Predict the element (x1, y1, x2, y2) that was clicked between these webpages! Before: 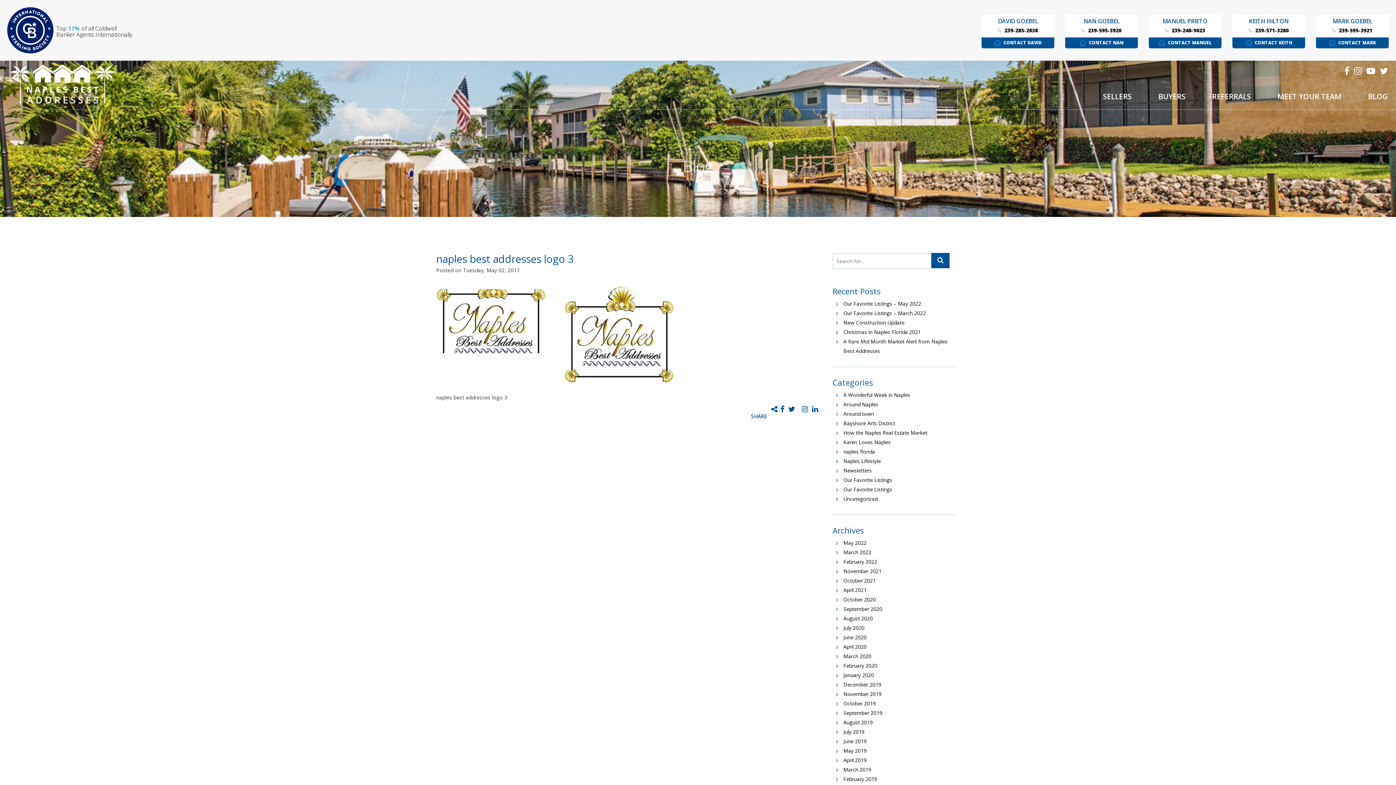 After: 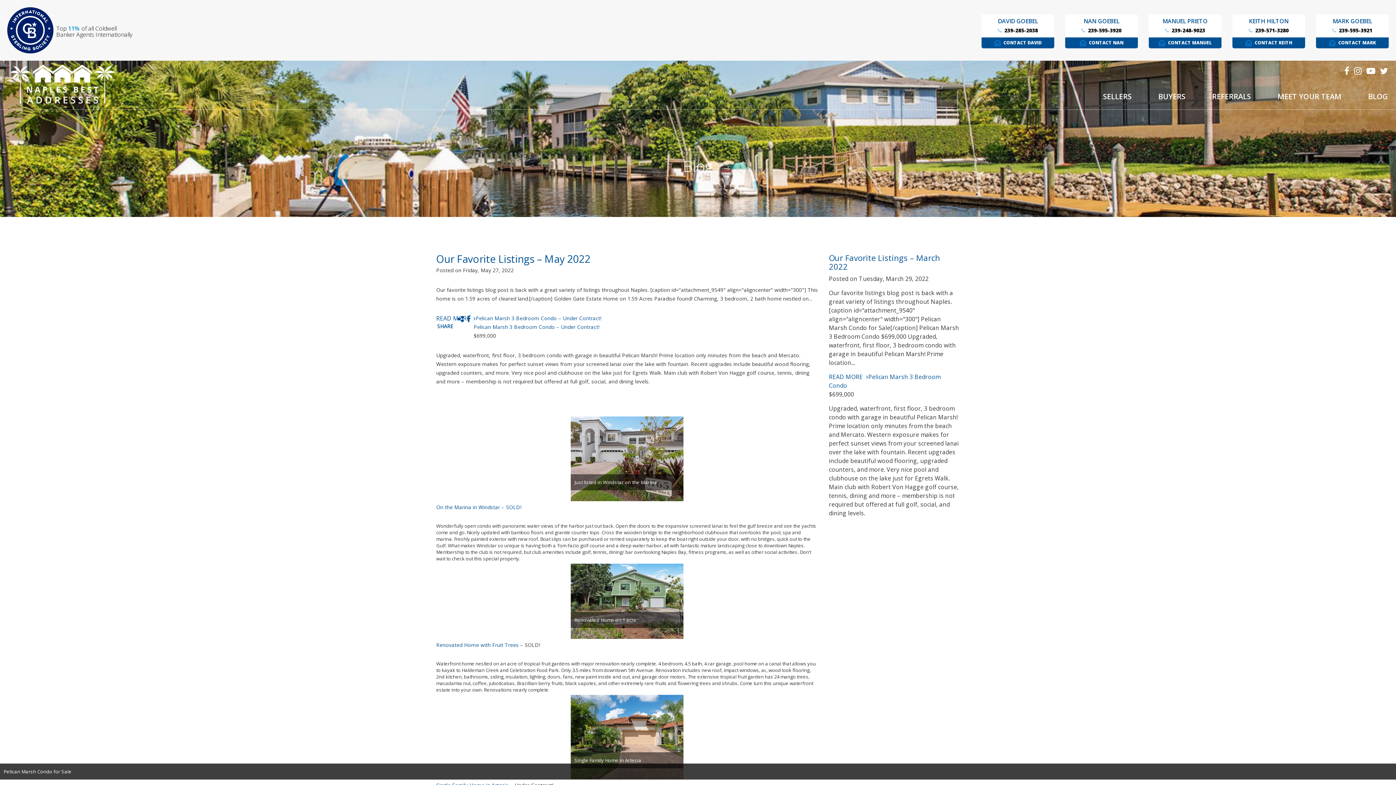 Action: bbox: (931, 253, 949, 268)